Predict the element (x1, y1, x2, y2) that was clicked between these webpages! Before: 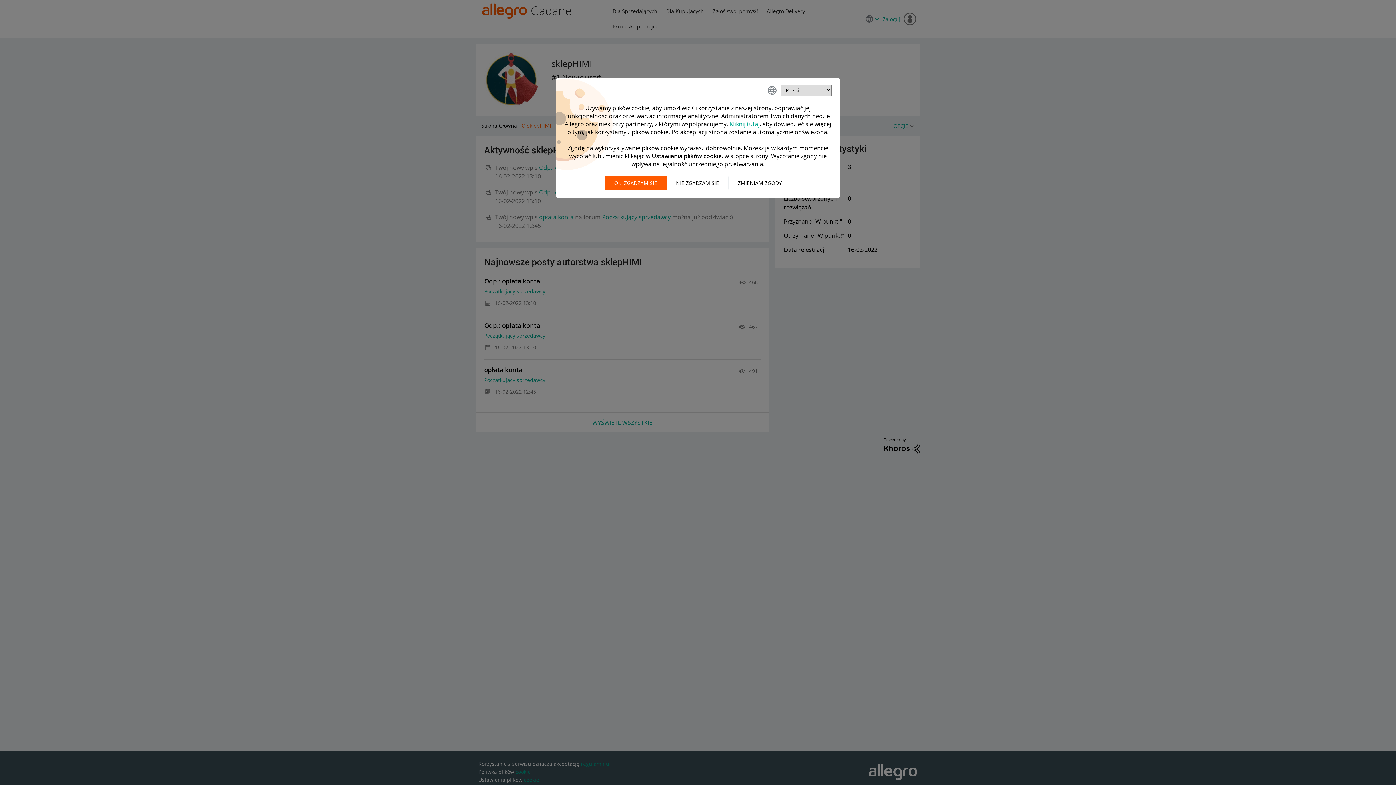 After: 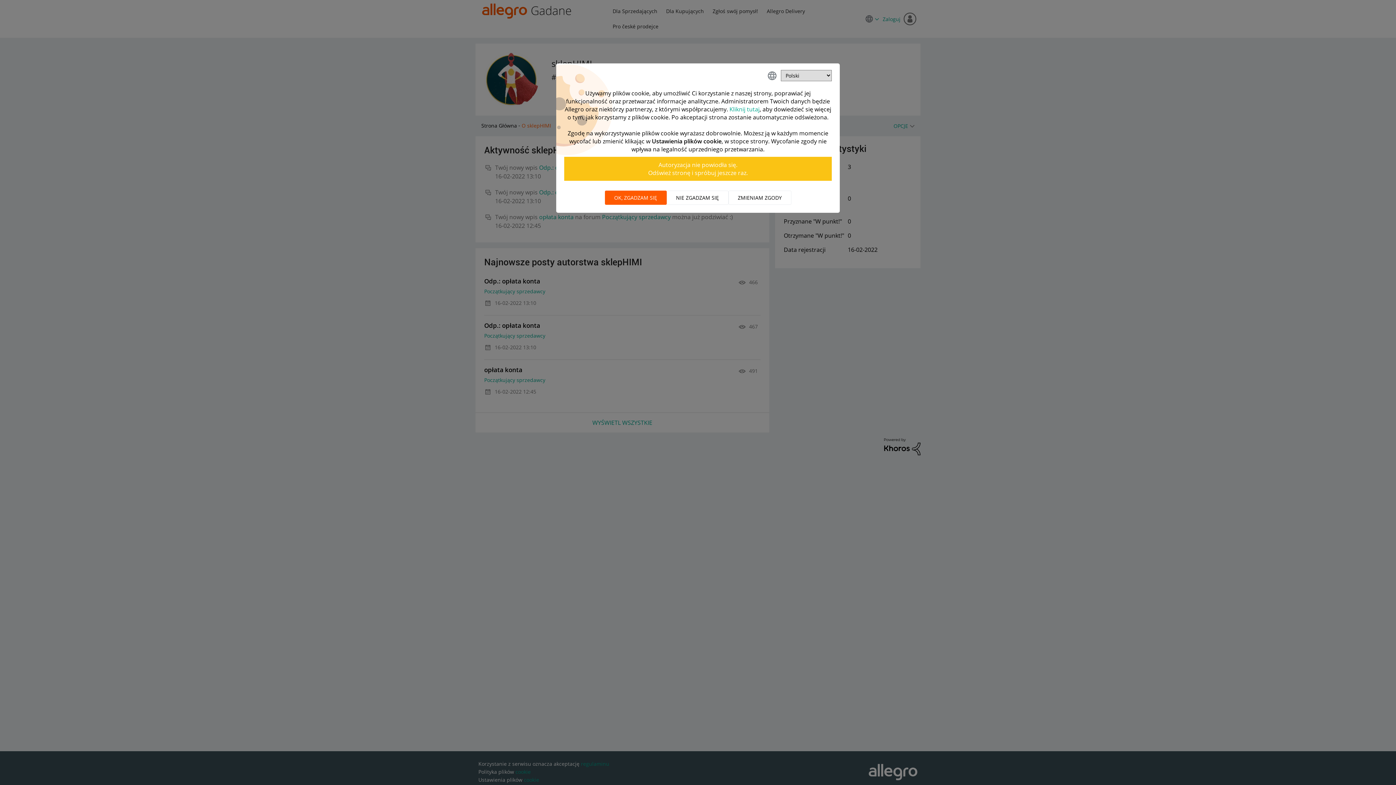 Action: label: OK, zgadzam się bbox: (604, 176, 666, 190)